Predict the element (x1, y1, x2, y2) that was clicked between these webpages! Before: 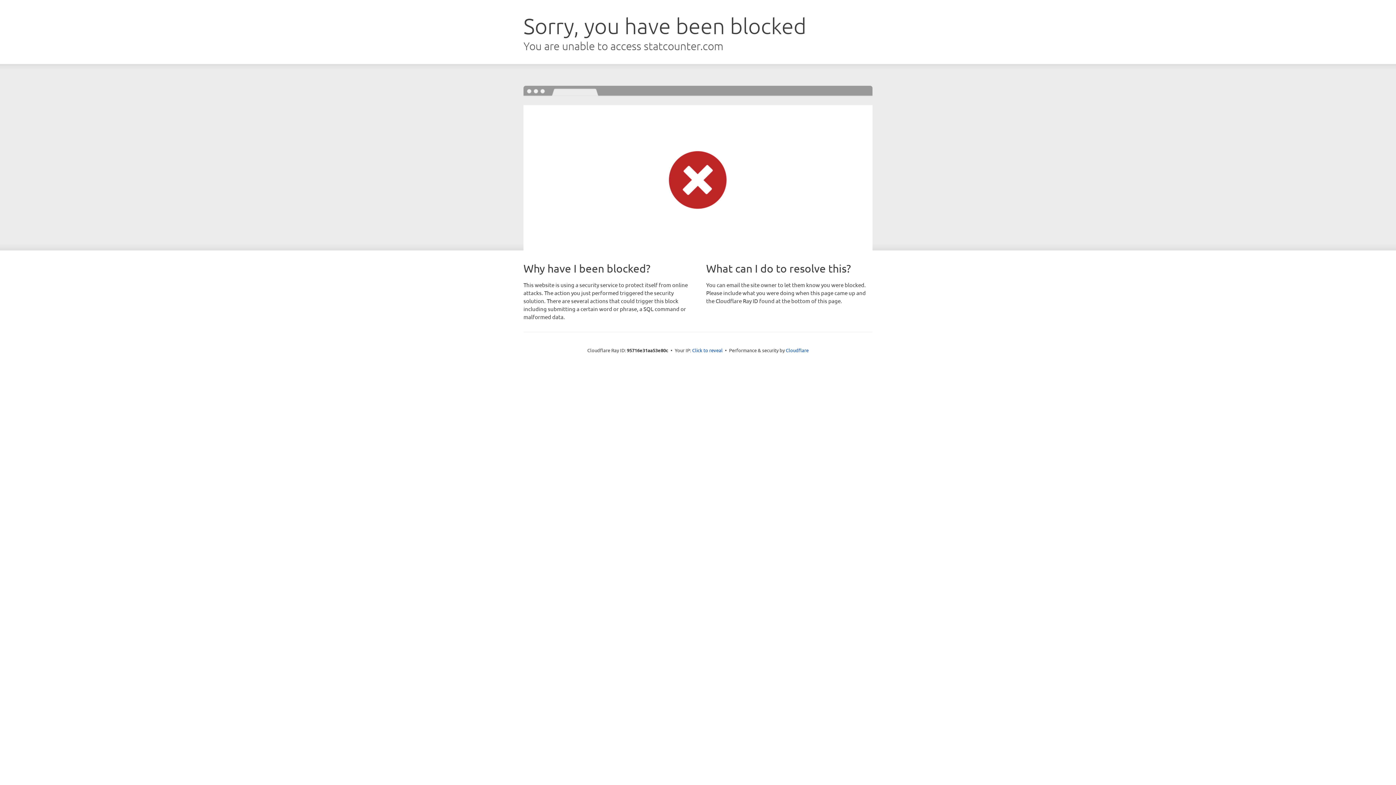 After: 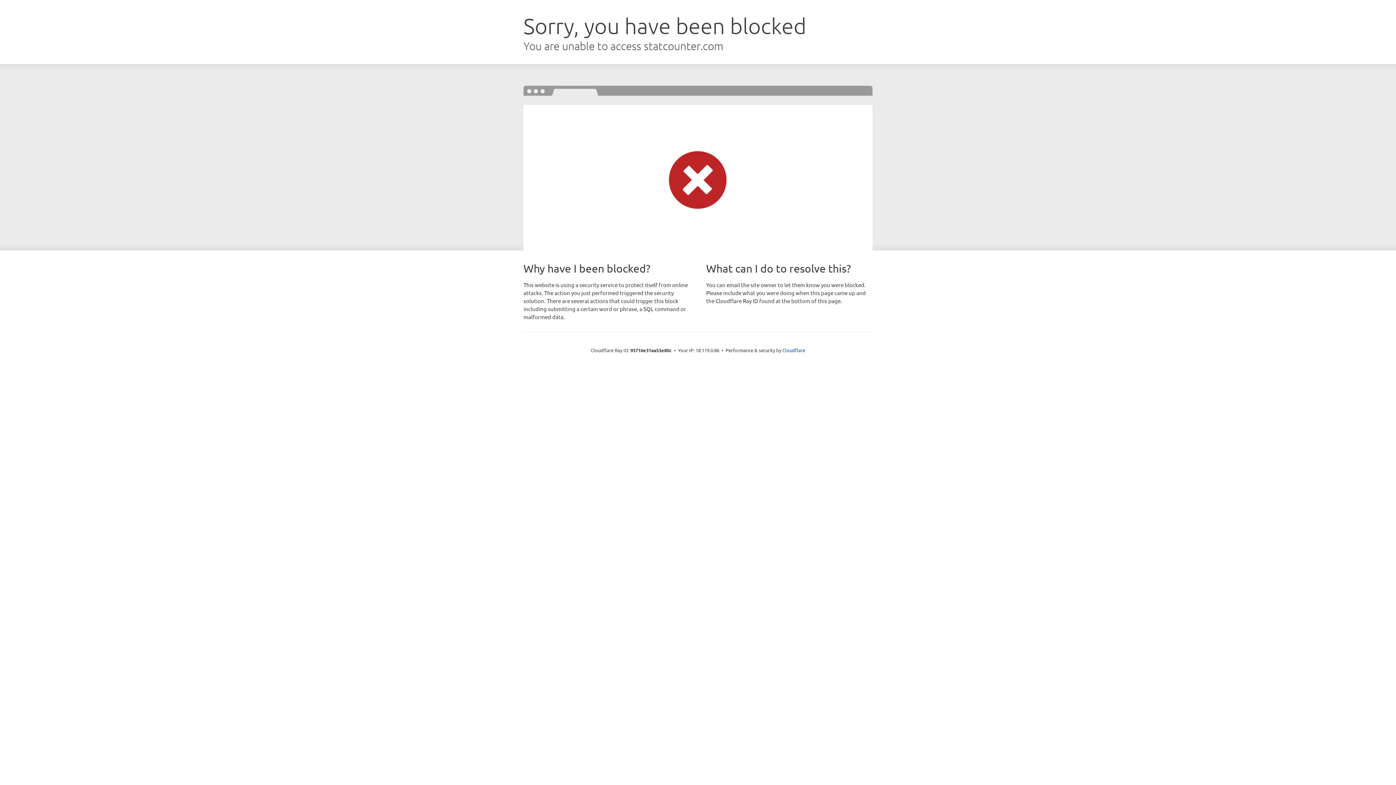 Action: bbox: (692, 346, 722, 353) label: Click to reveal